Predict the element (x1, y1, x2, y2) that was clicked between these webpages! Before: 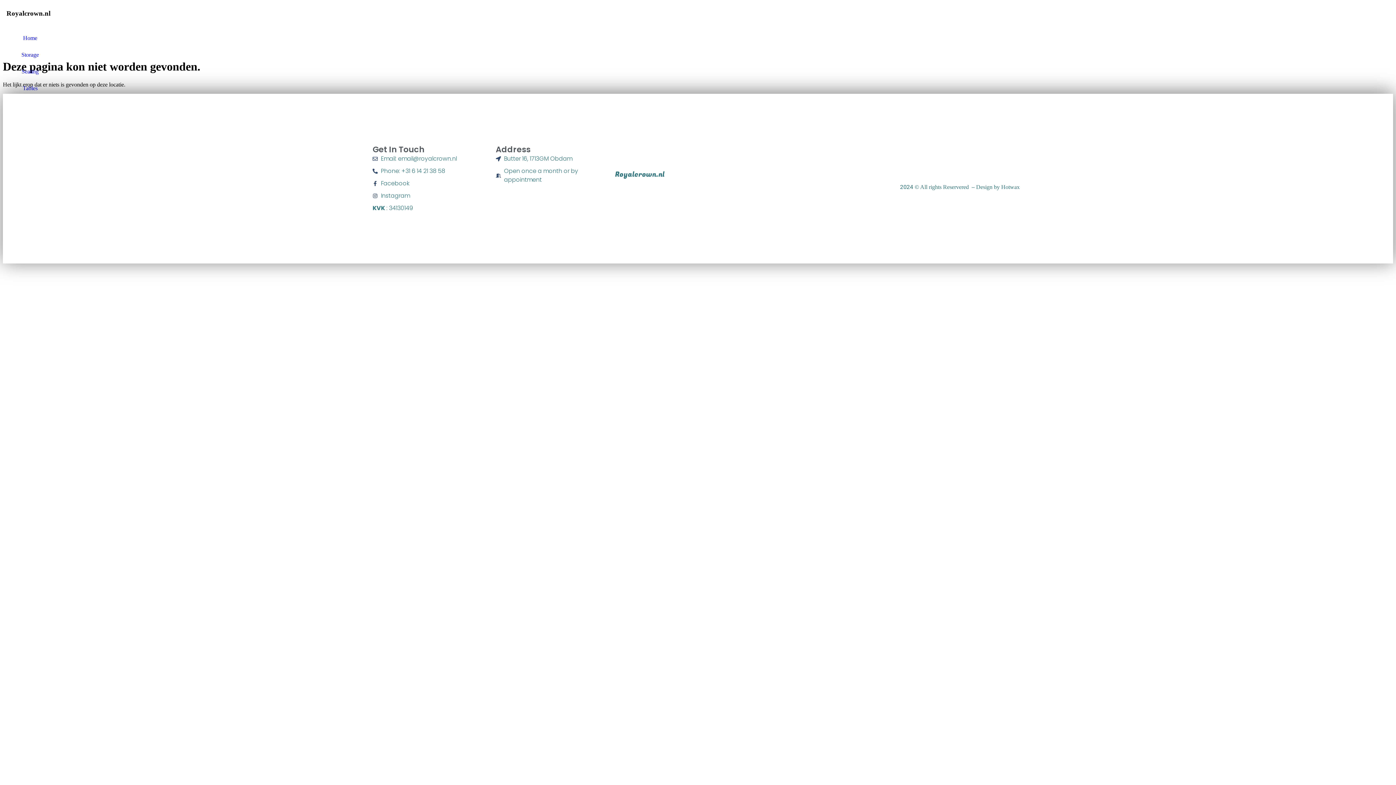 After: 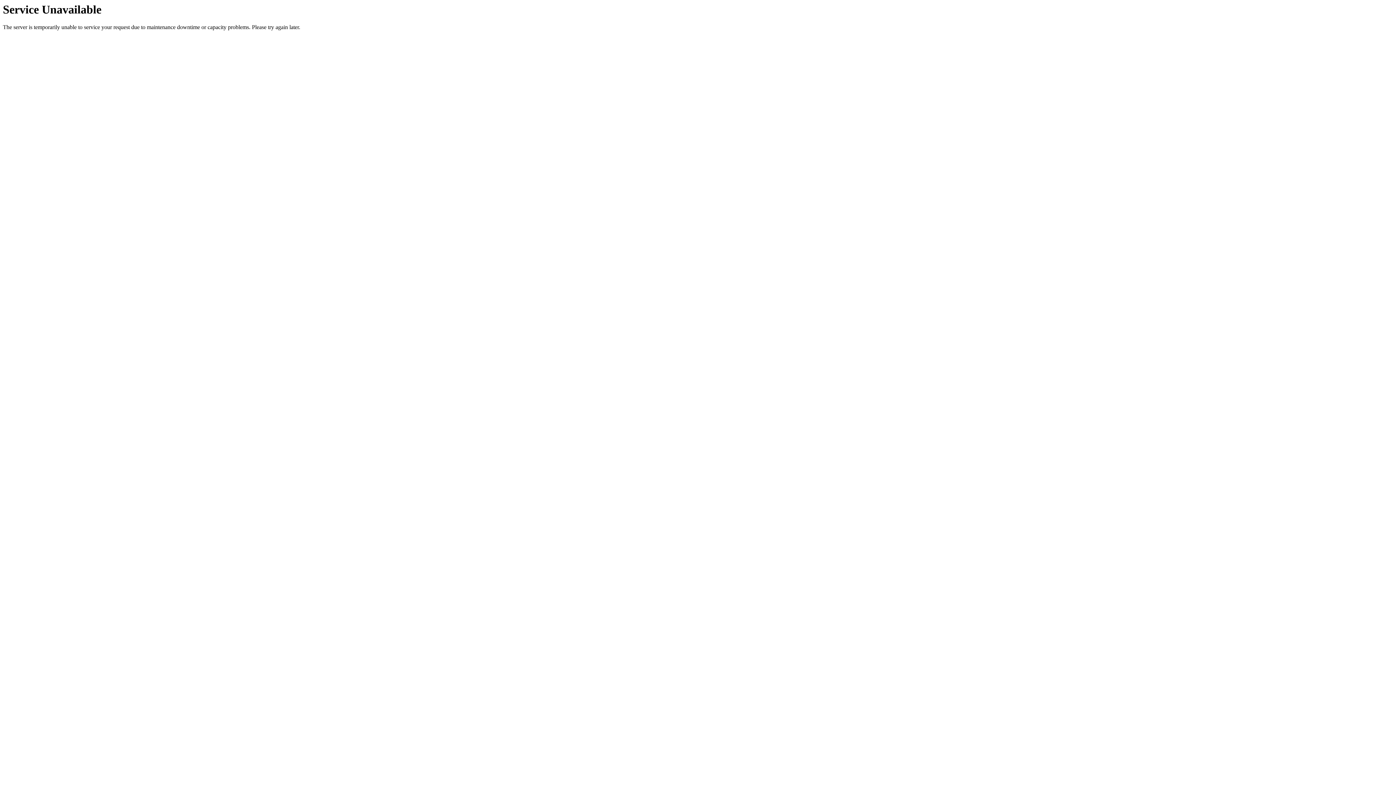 Action: label: Royalcrown.nl bbox: (615, 169, 664, 179)